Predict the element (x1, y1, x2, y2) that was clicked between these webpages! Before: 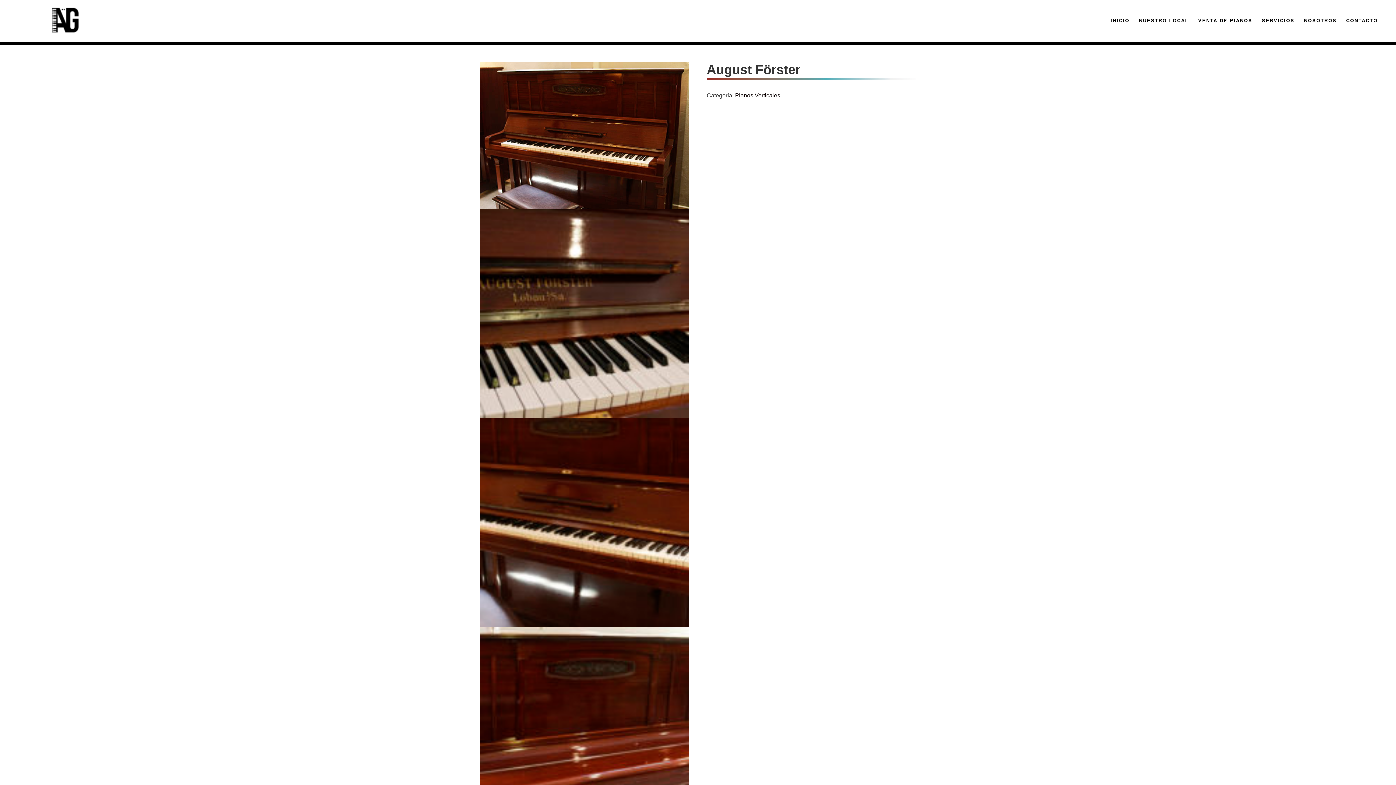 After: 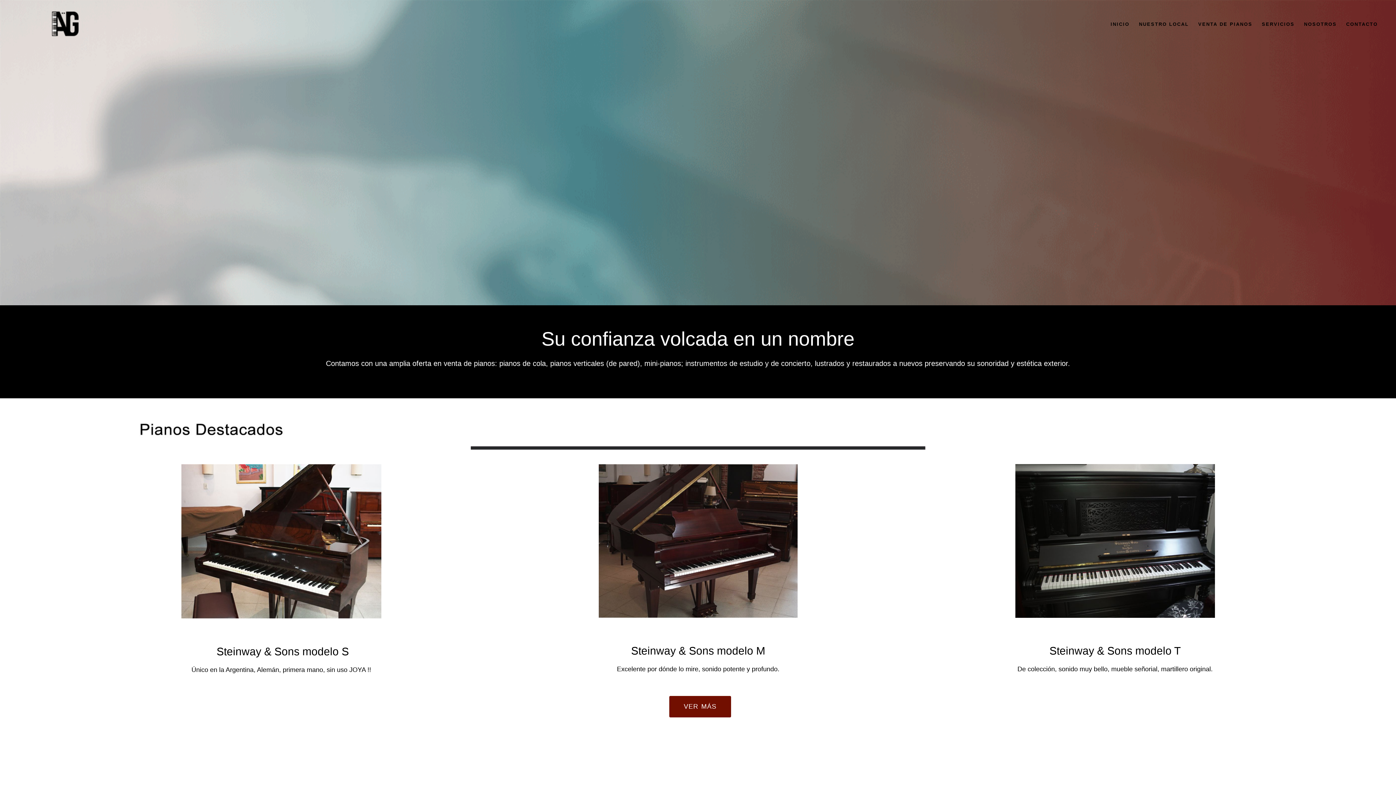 Action: bbox: (0, 7, 130, 34) label: Alberto Grätzer